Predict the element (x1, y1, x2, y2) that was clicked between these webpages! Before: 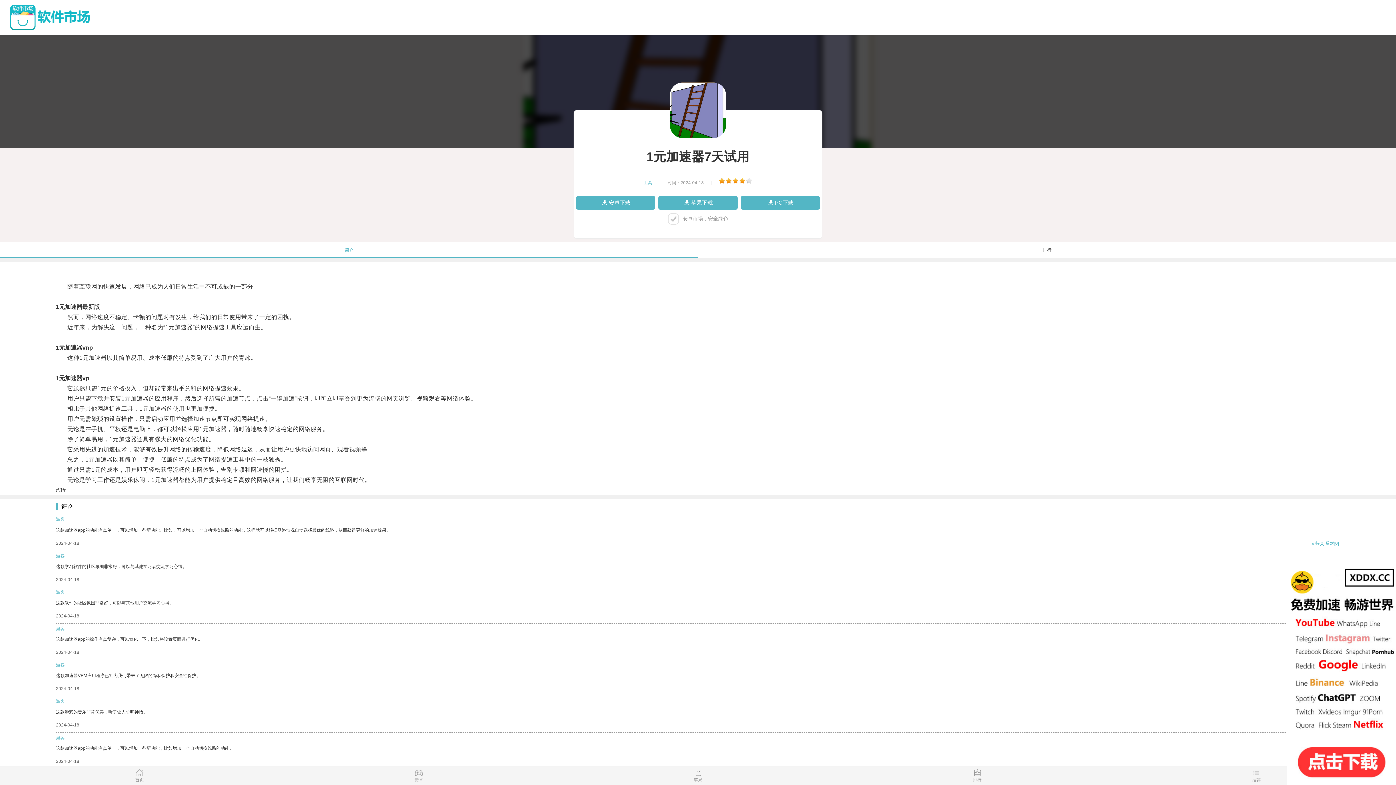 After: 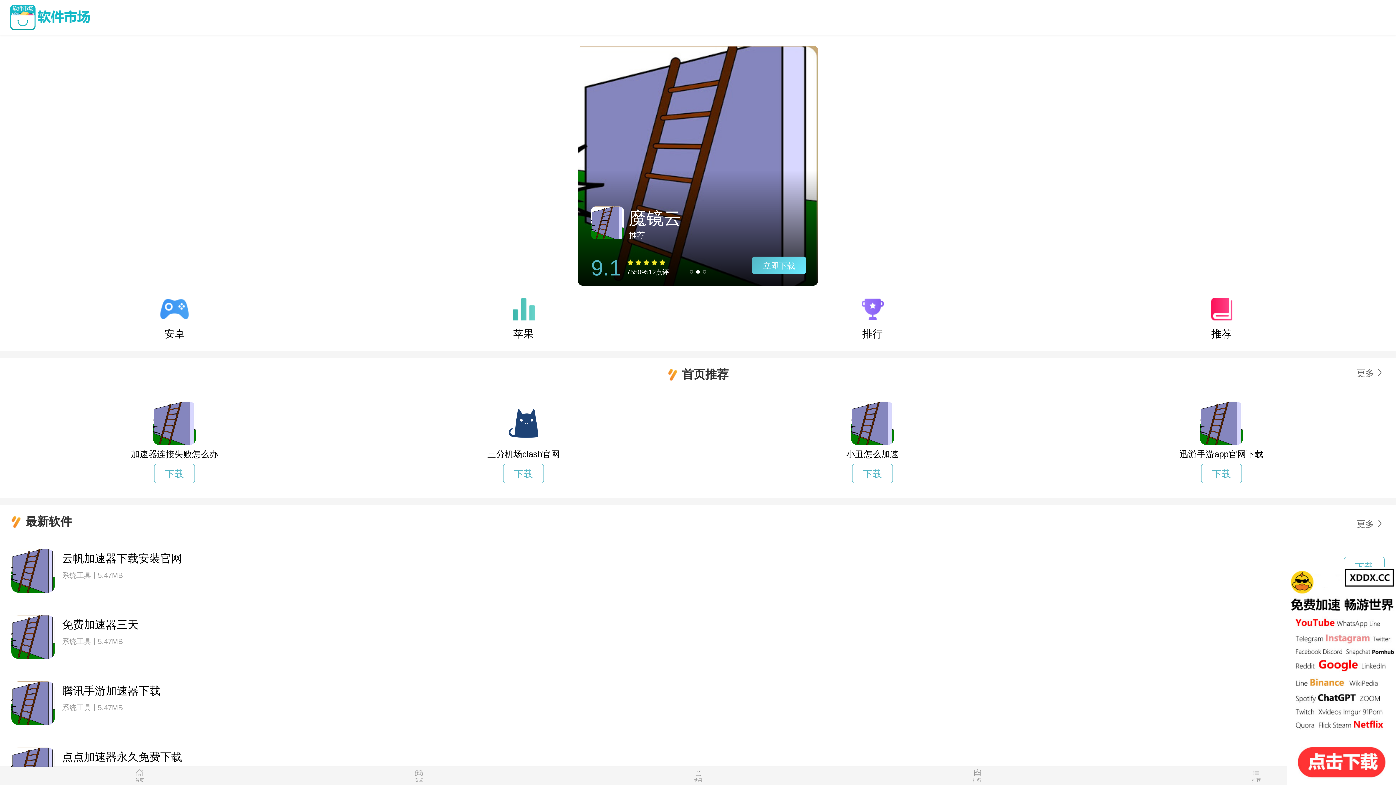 Action: label: 首页 bbox: (0, 769, 279, 785)